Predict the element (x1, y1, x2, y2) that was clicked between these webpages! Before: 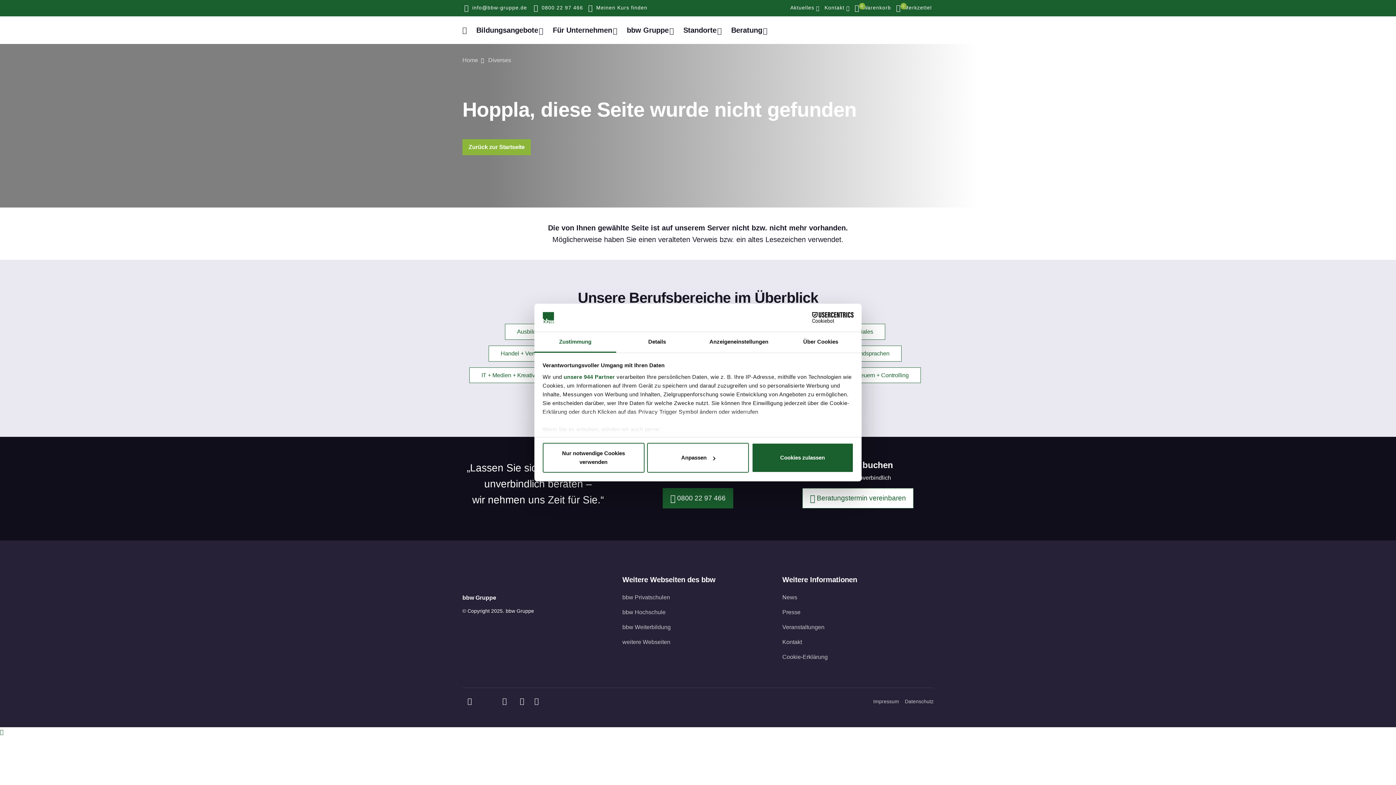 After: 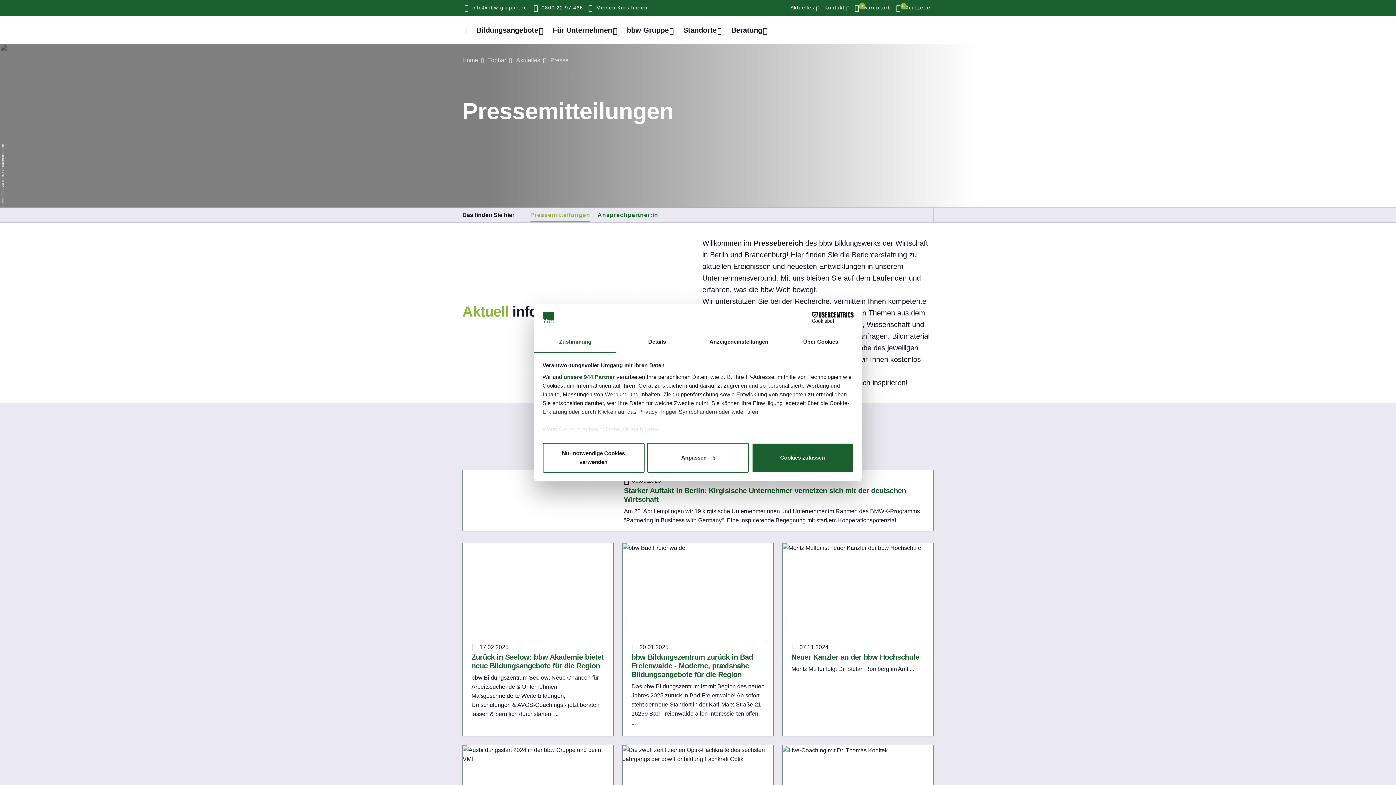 Action: bbox: (782, 605, 893, 620) label: Presse